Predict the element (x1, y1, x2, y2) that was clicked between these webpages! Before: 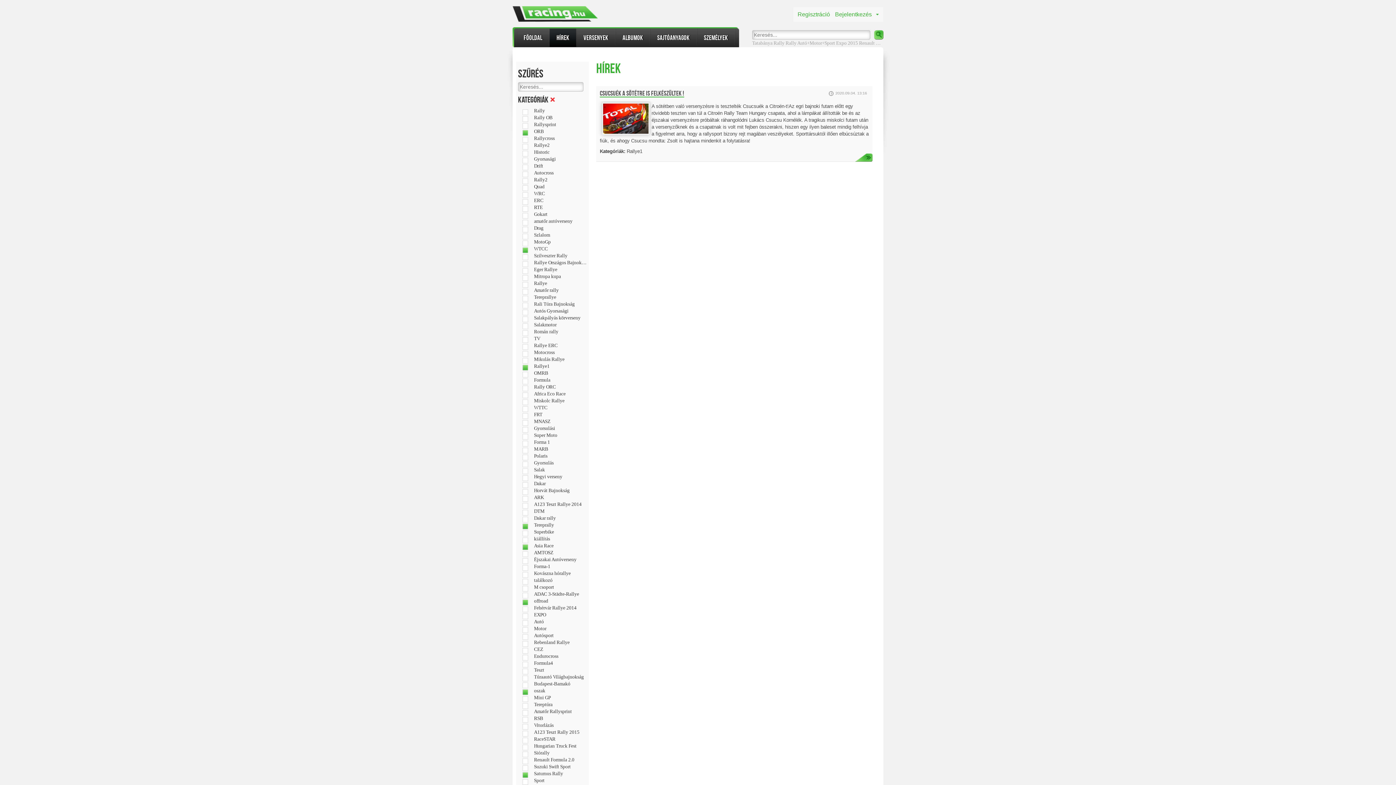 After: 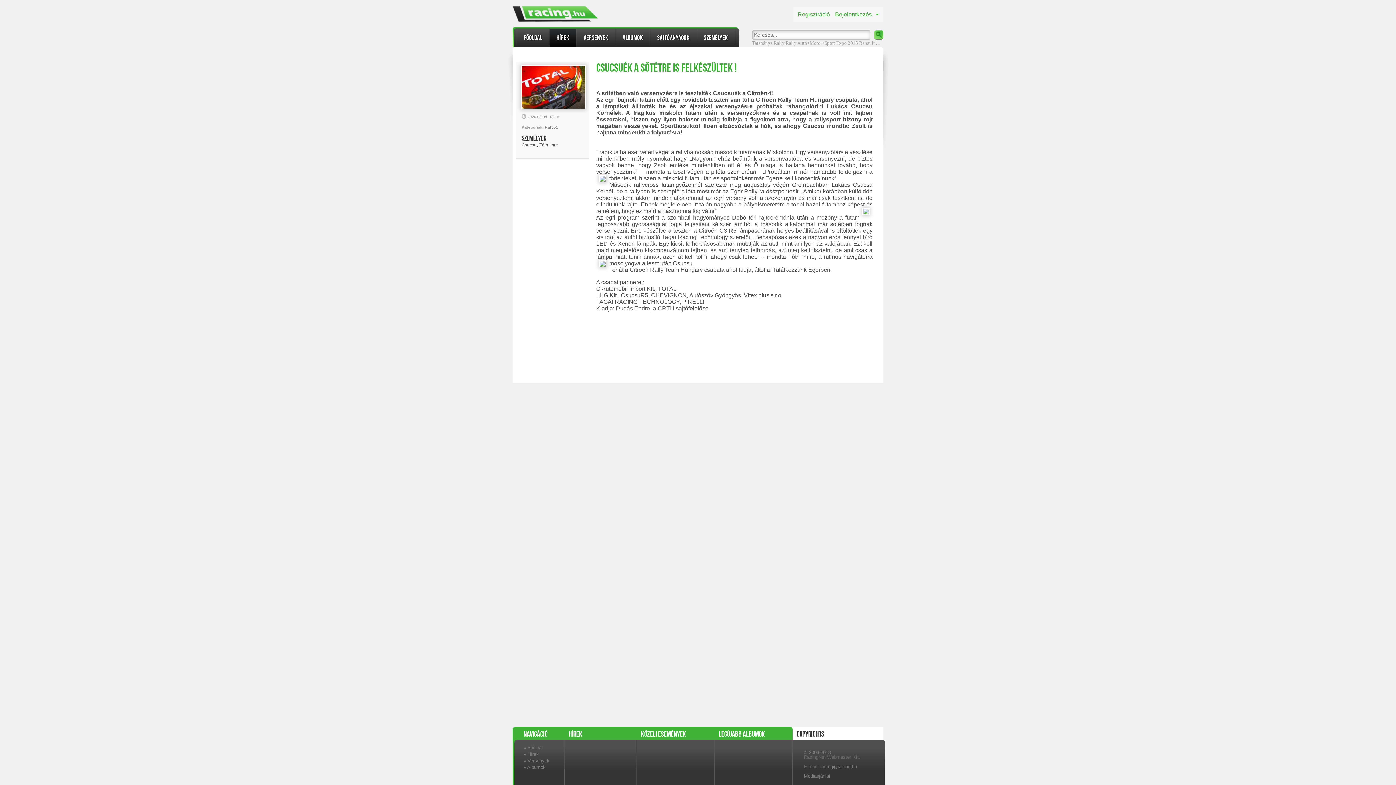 Action: label: Csucsuék a sötétre is felkészültek ! bbox: (600, 89, 684, 97)